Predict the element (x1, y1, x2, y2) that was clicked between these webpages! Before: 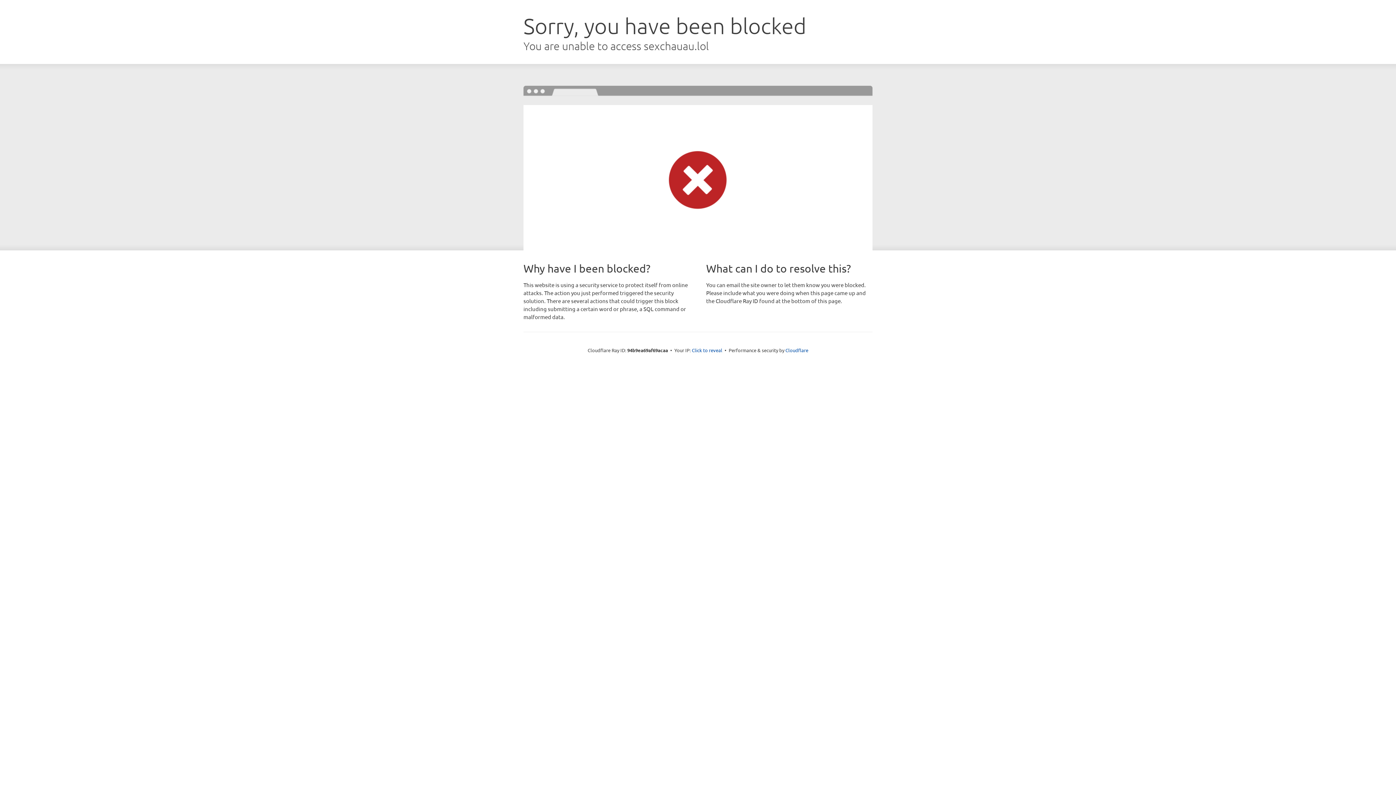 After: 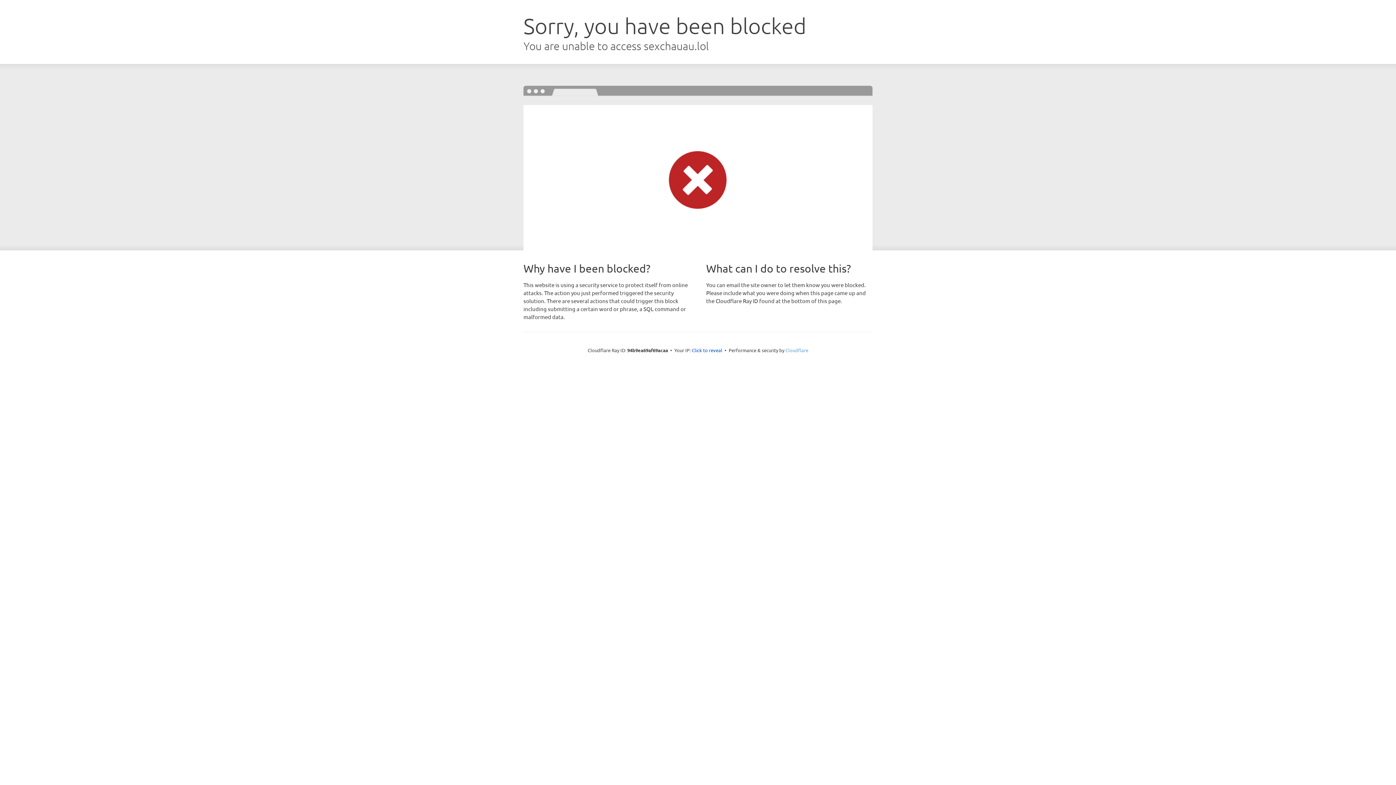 Action: bbox: (785, 347, 808, 353) label: Cloudflare